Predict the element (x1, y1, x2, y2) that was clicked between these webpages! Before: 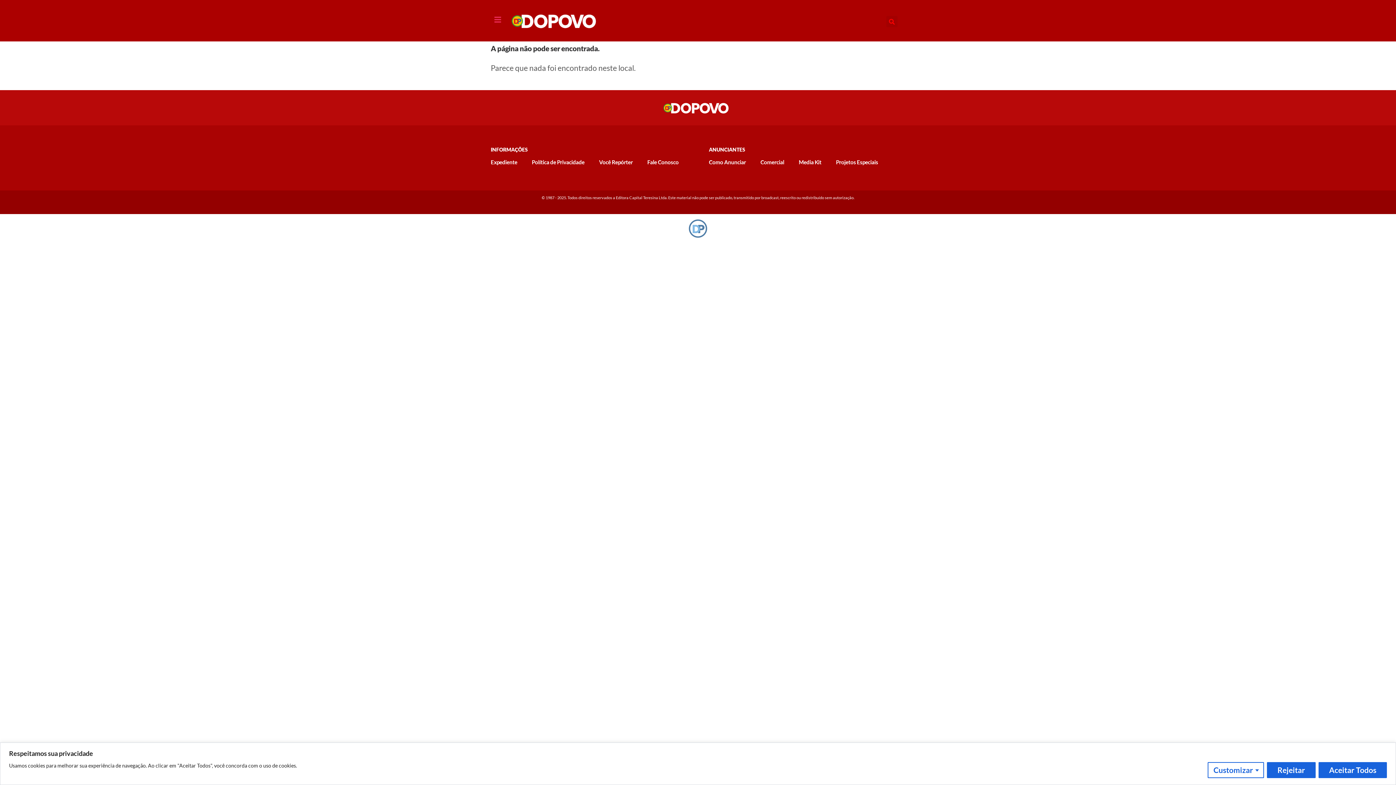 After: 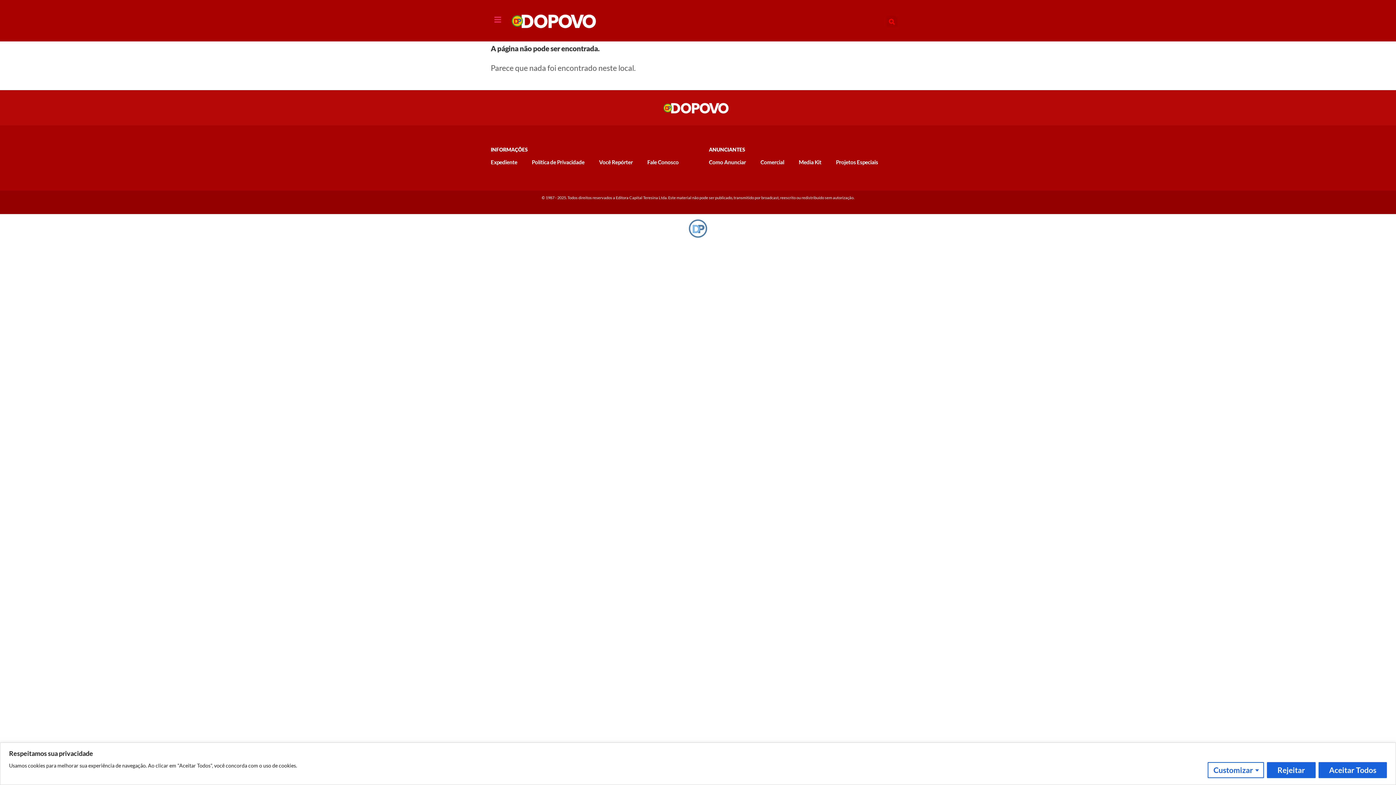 Action: bbox: (753, 155, 791, 168) label: Comercial